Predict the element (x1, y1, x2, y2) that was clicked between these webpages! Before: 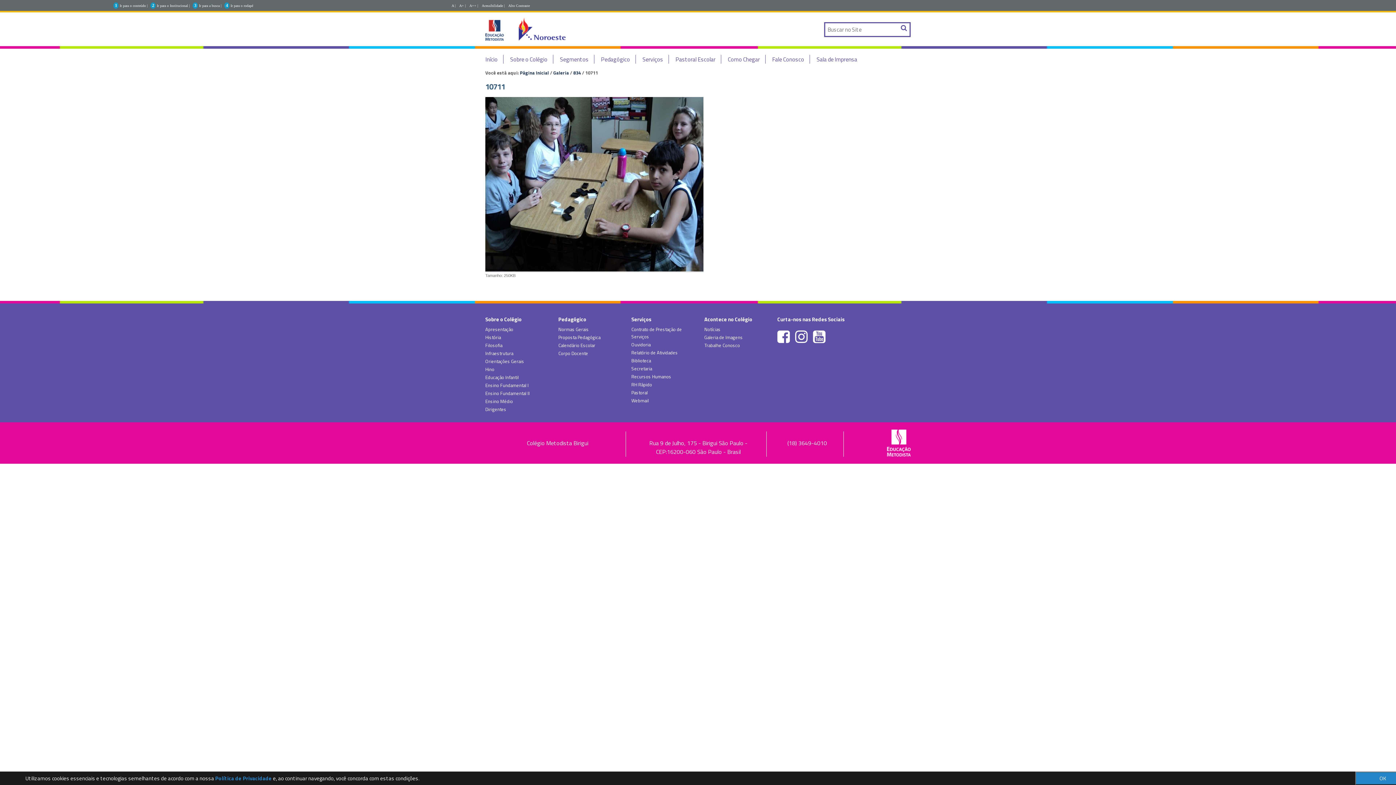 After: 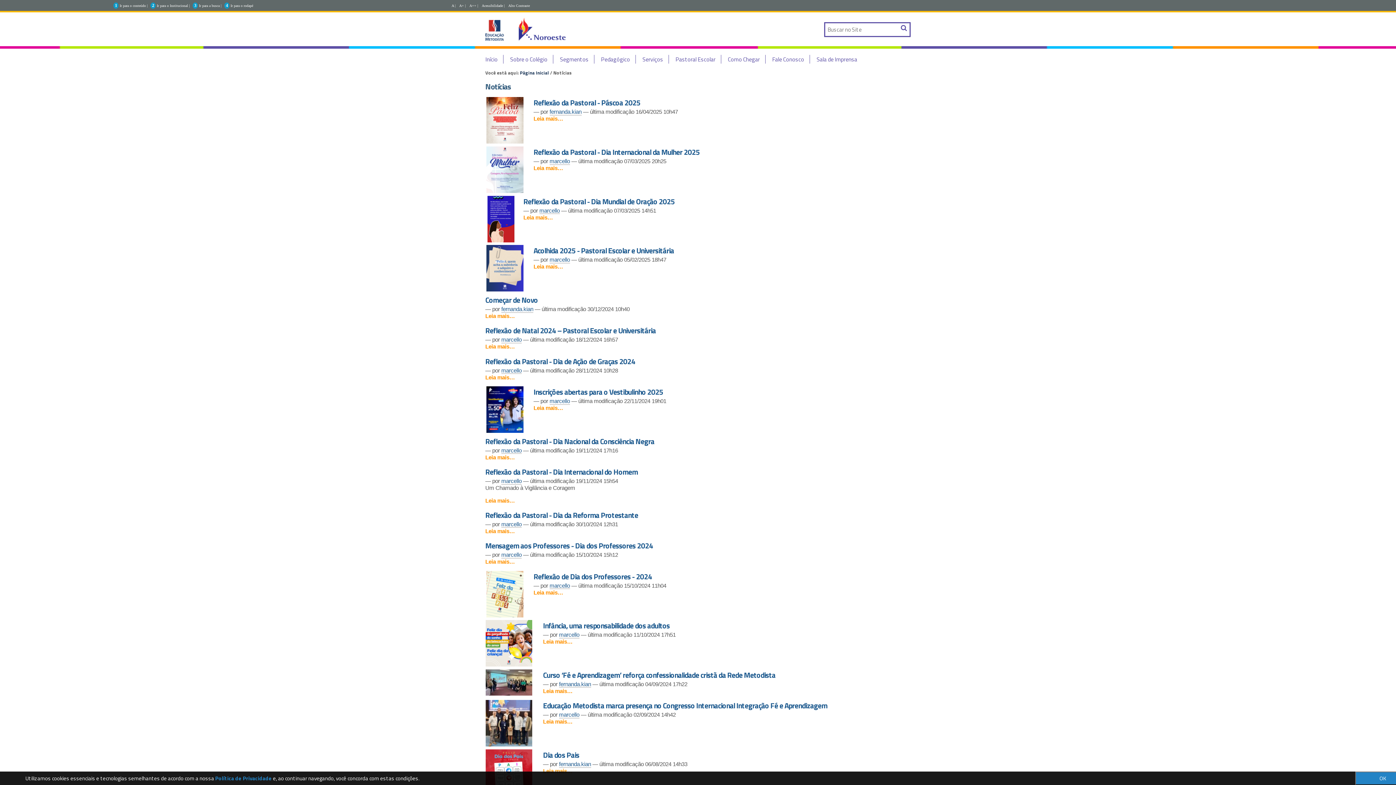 Action: label: Notícias bbox: (704, 325, 720, 333)